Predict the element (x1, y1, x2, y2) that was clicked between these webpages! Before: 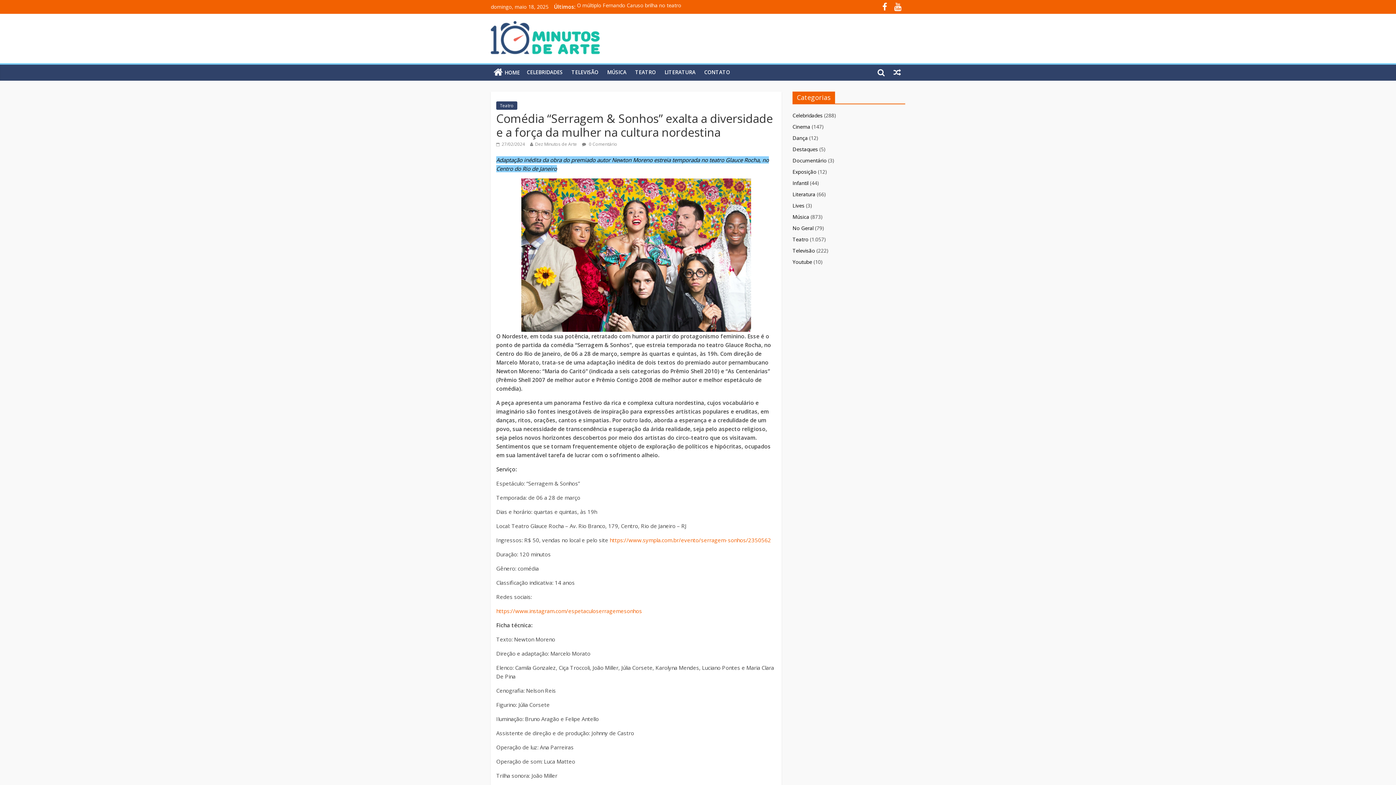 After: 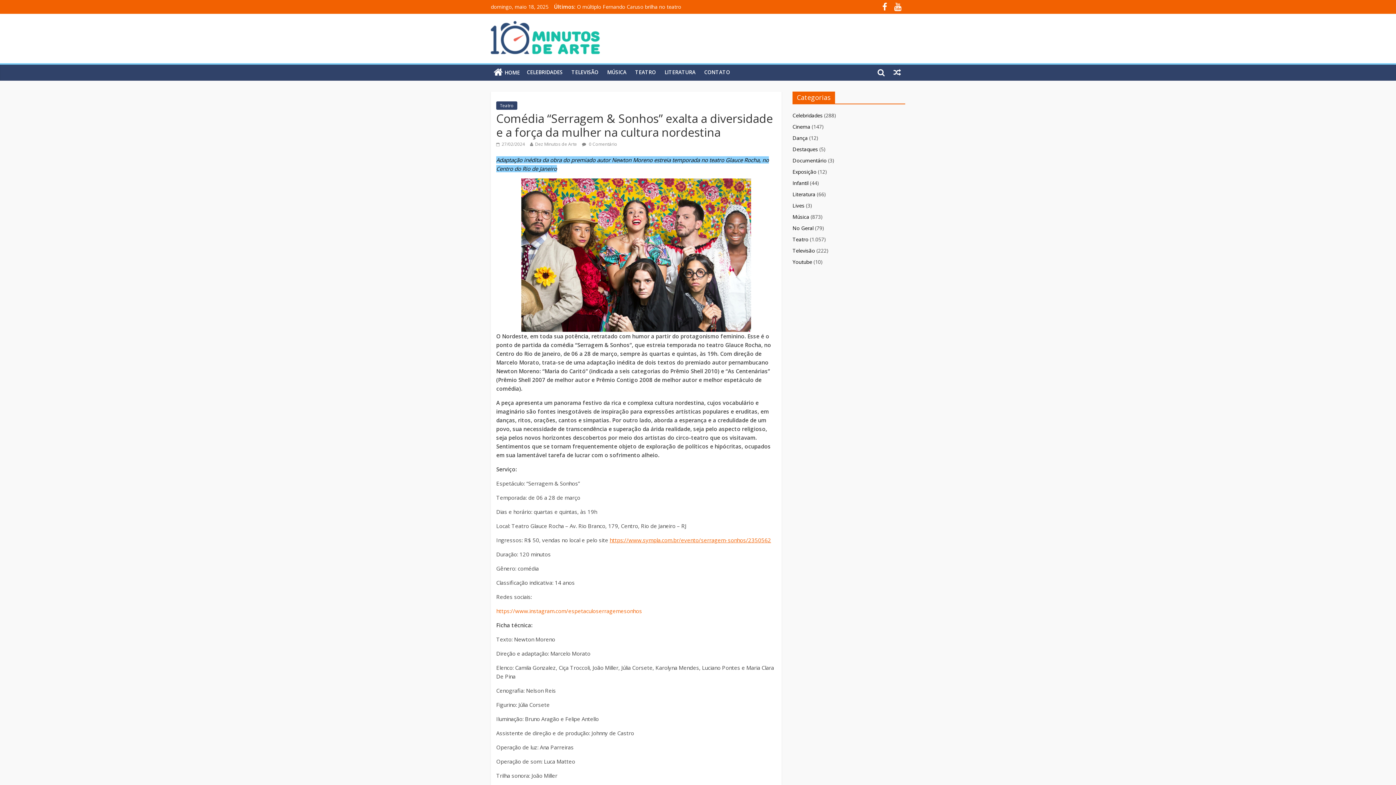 Action: bbox: (609, 536, 771, 544) label: https://www.sympla.com.br/evento/serragem-sonhos/2350562